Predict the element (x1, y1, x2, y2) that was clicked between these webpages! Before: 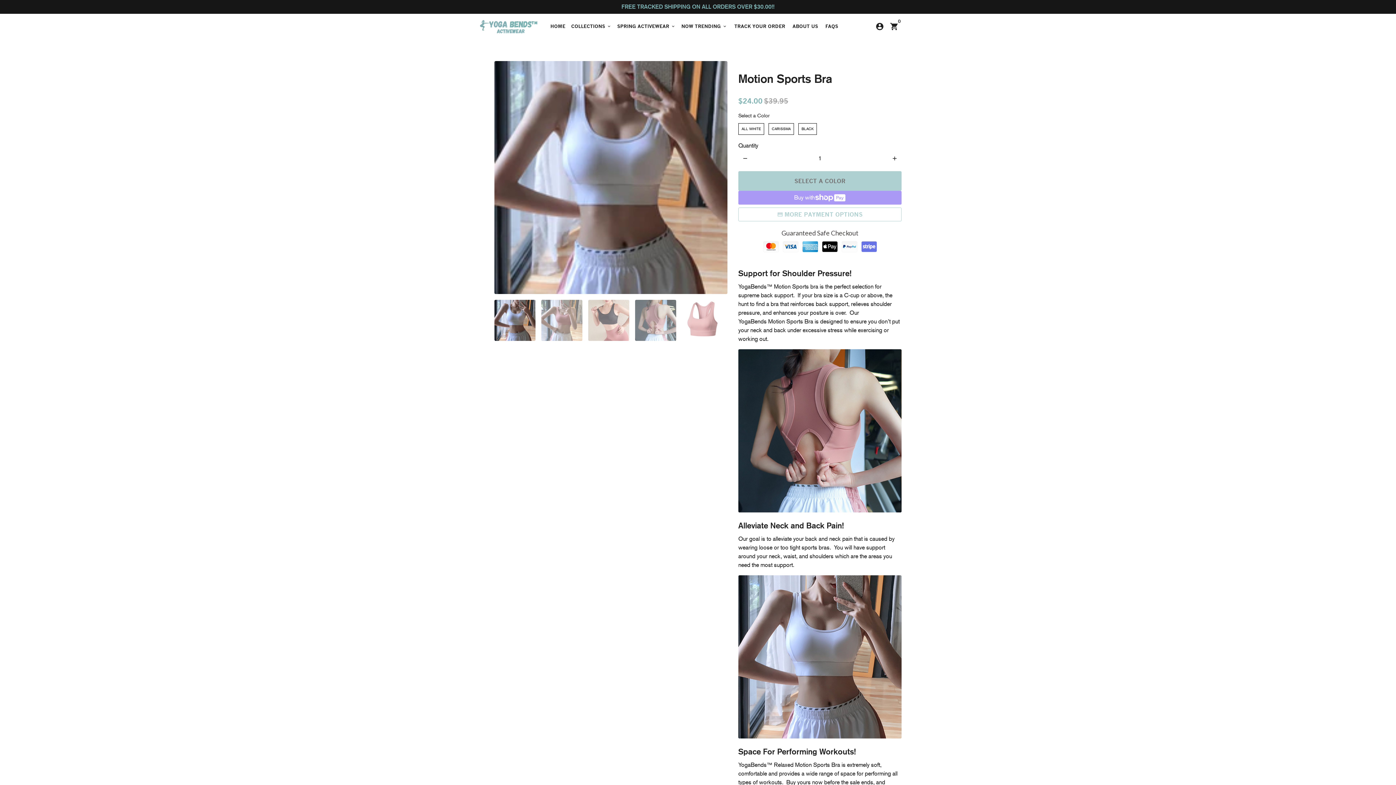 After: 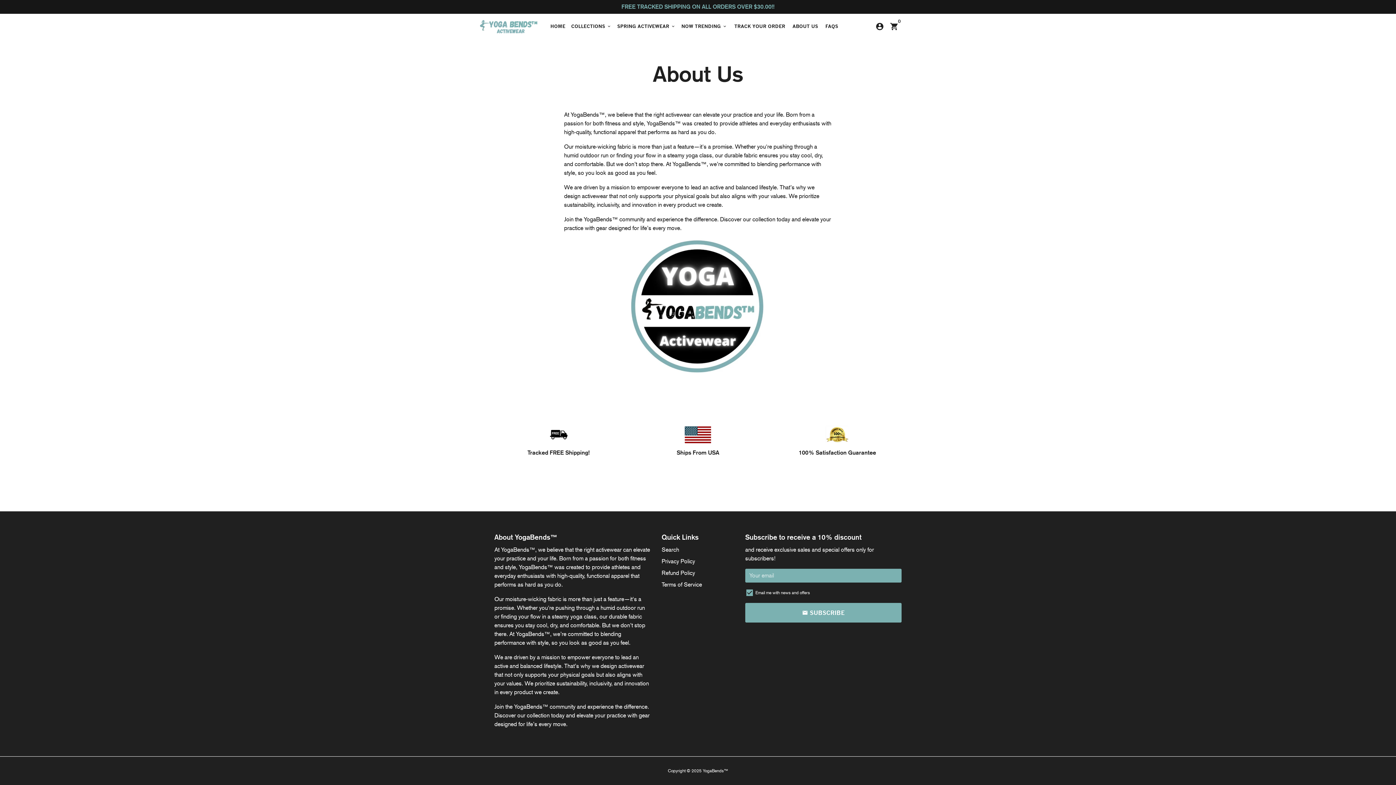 Action: bbox: (789, 21, 821, 31) label: ABOUT US